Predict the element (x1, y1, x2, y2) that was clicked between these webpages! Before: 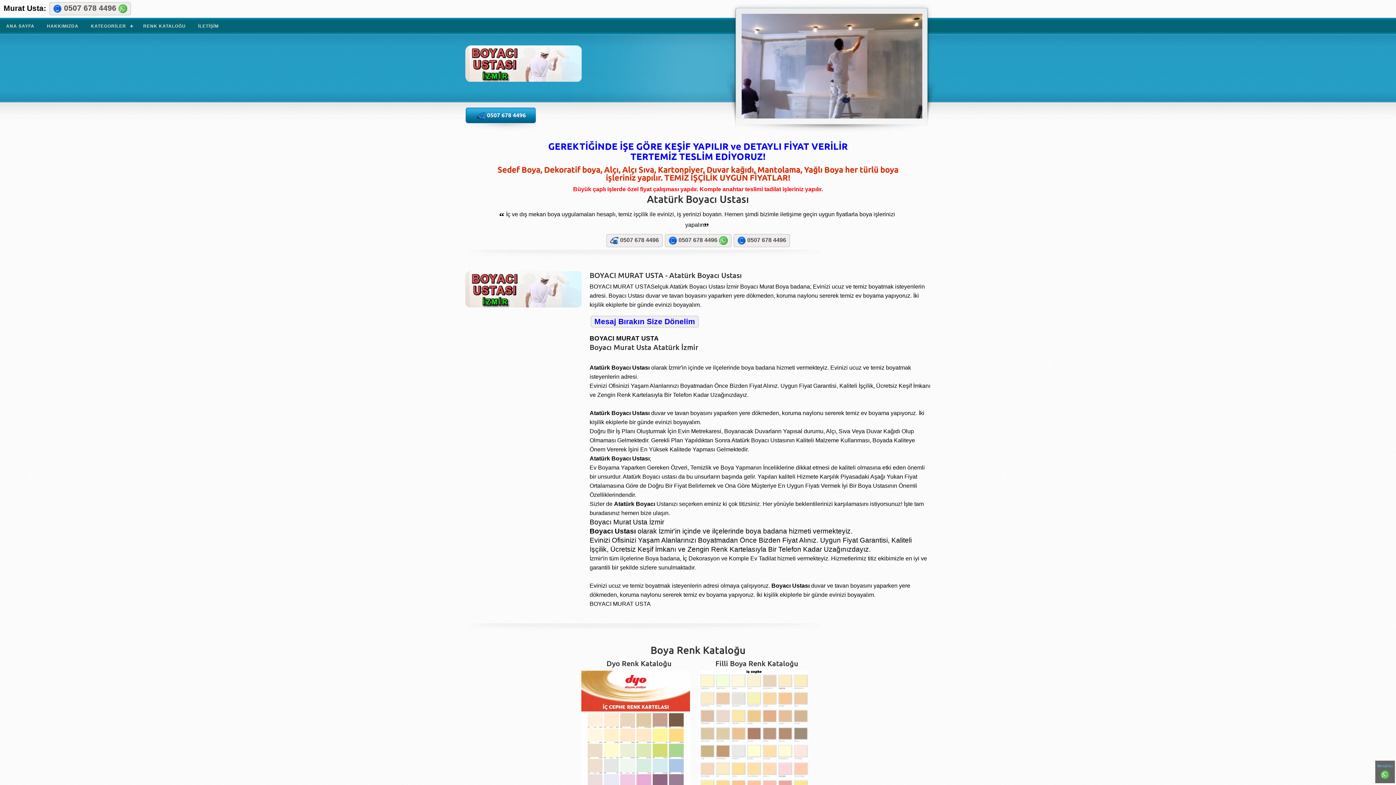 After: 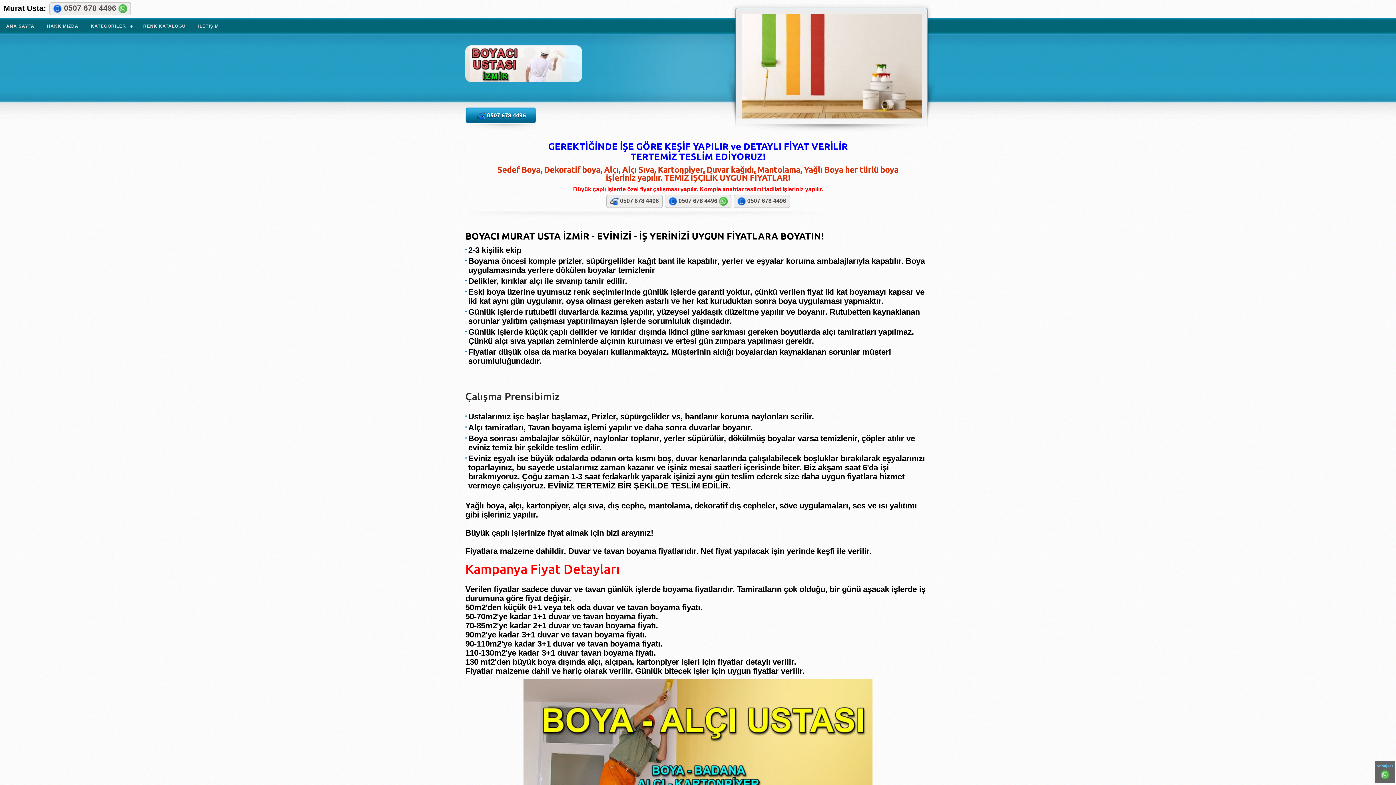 Action: label: ANA SAYFA bbox: (0, 17, 40, 34)